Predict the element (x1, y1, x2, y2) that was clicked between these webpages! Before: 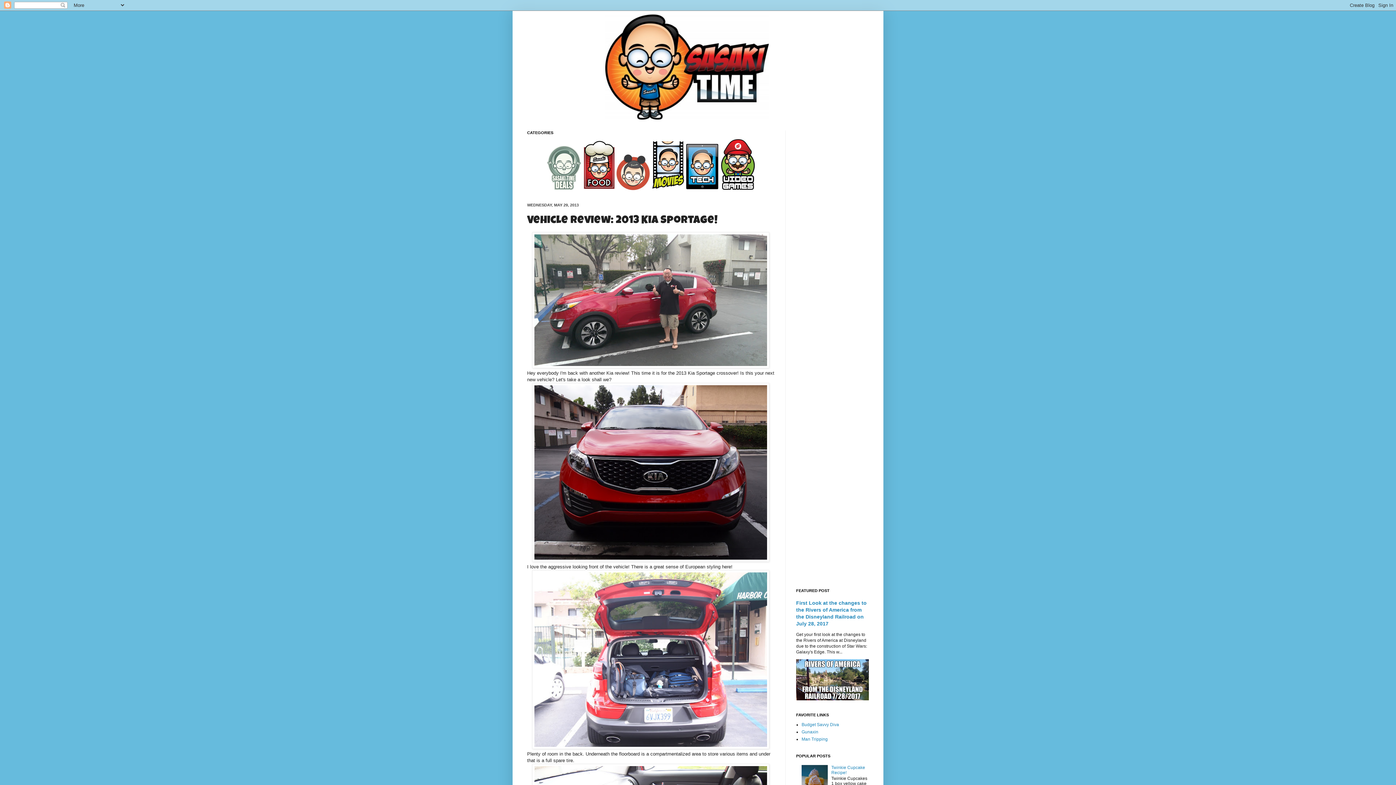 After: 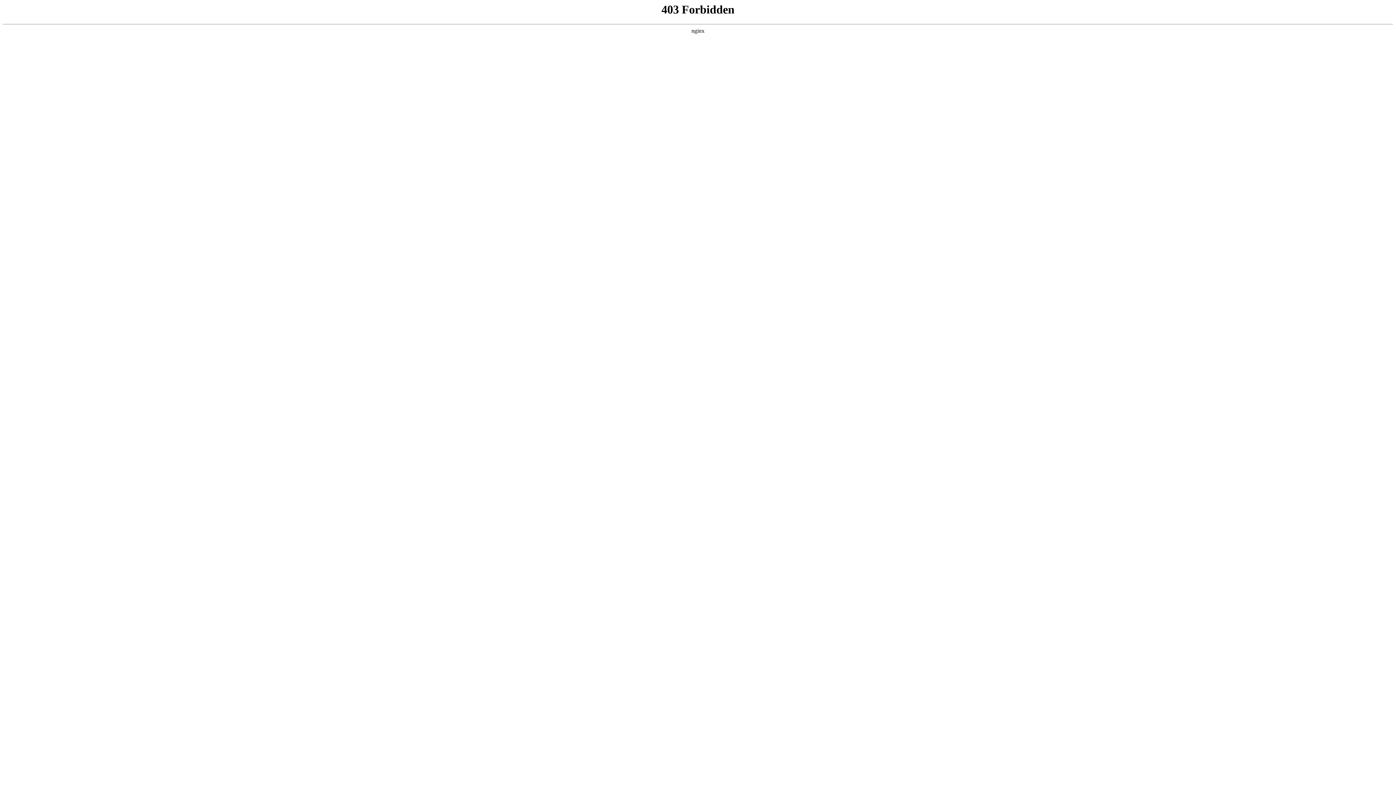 Action: bbox: (801, 722, 839, 727) label: Budget Savvy Diva